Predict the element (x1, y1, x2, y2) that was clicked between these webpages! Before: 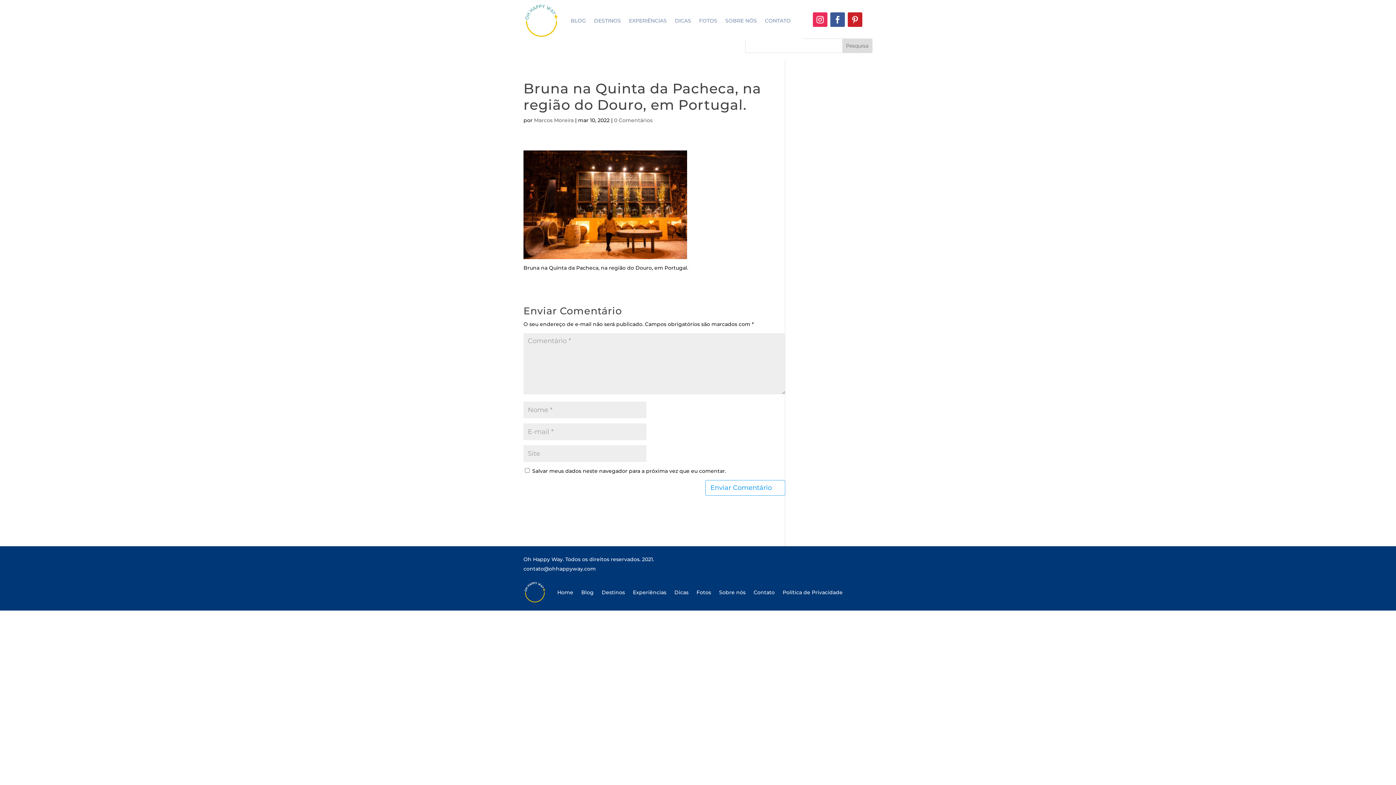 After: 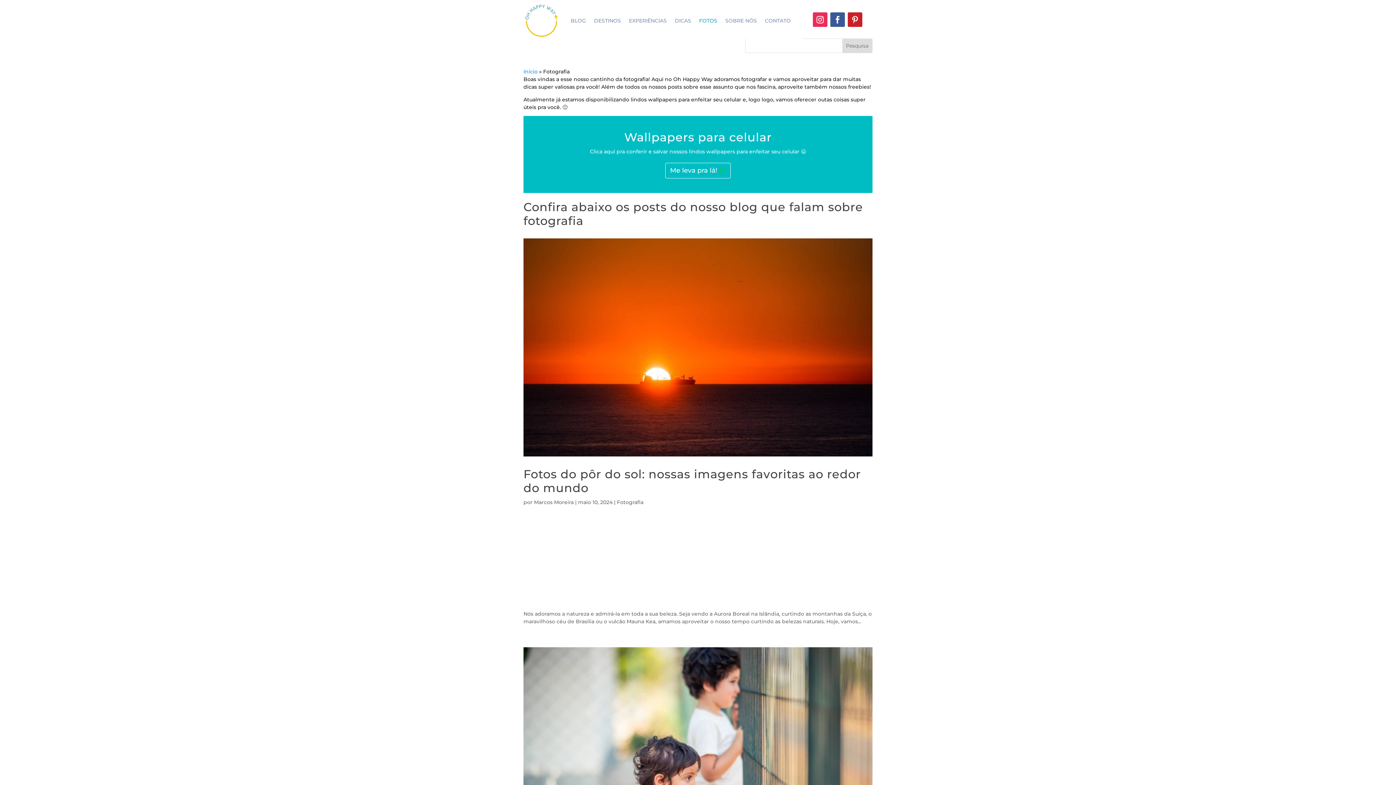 Action: bbox: (696, 578, 711, 606) label: Fotos